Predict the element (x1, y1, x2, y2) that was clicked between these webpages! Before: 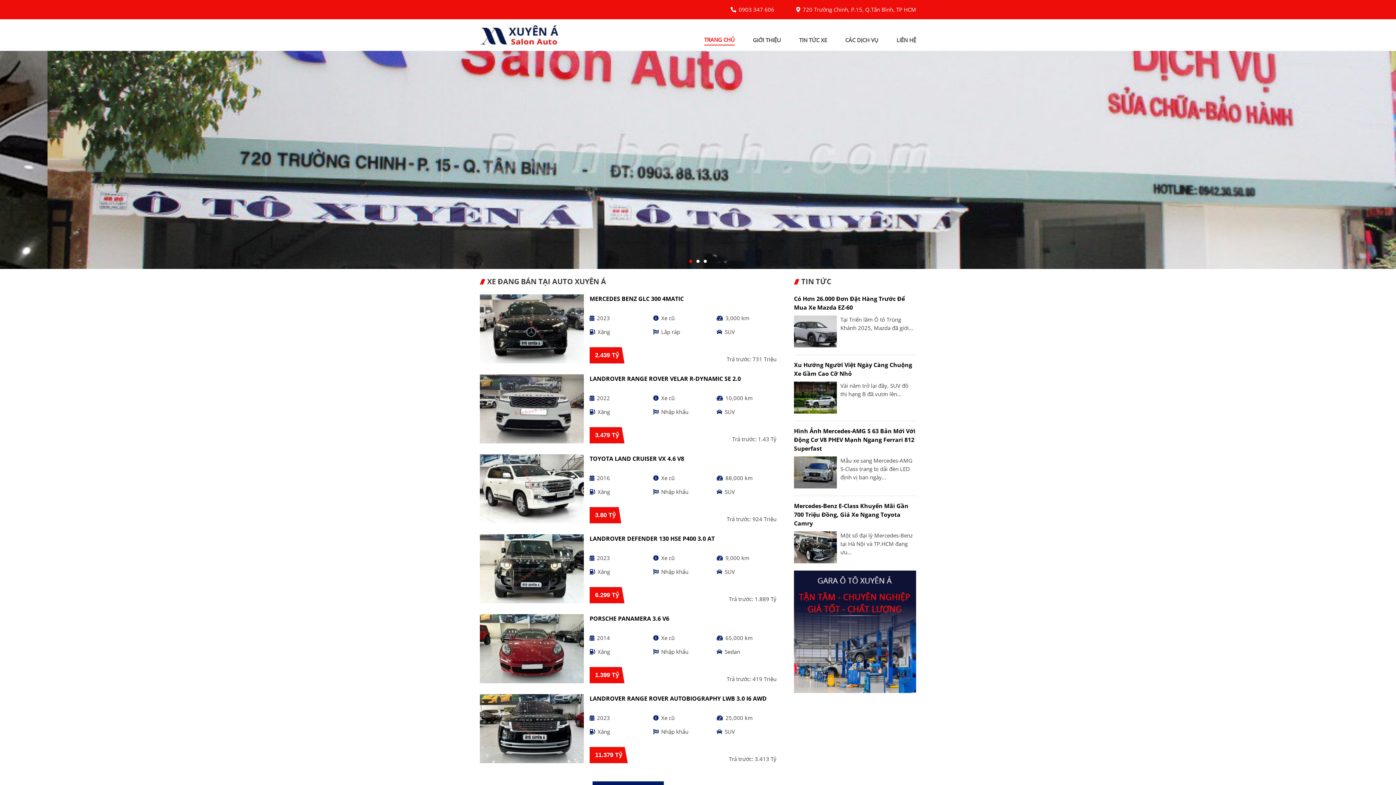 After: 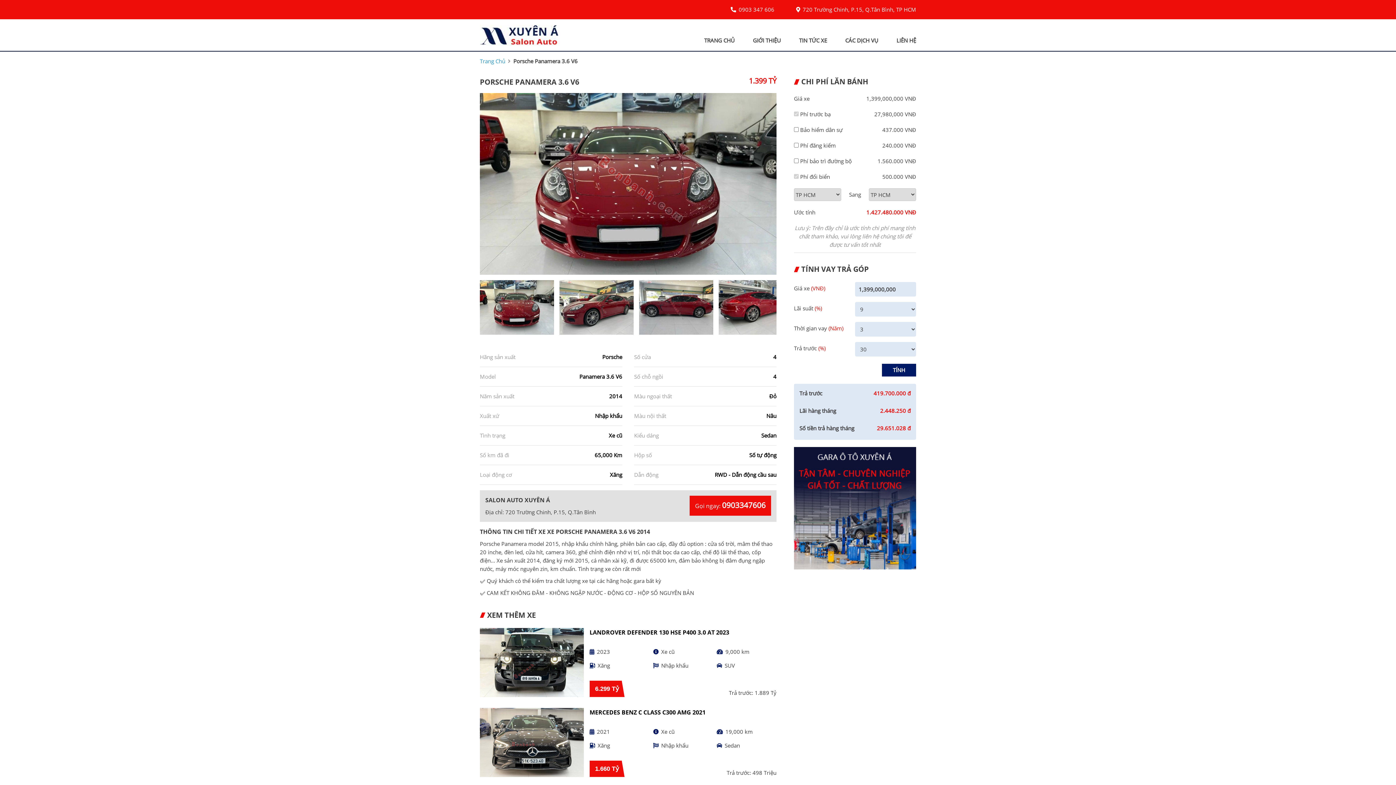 Action: bbox: (480, 614, 583, 683)